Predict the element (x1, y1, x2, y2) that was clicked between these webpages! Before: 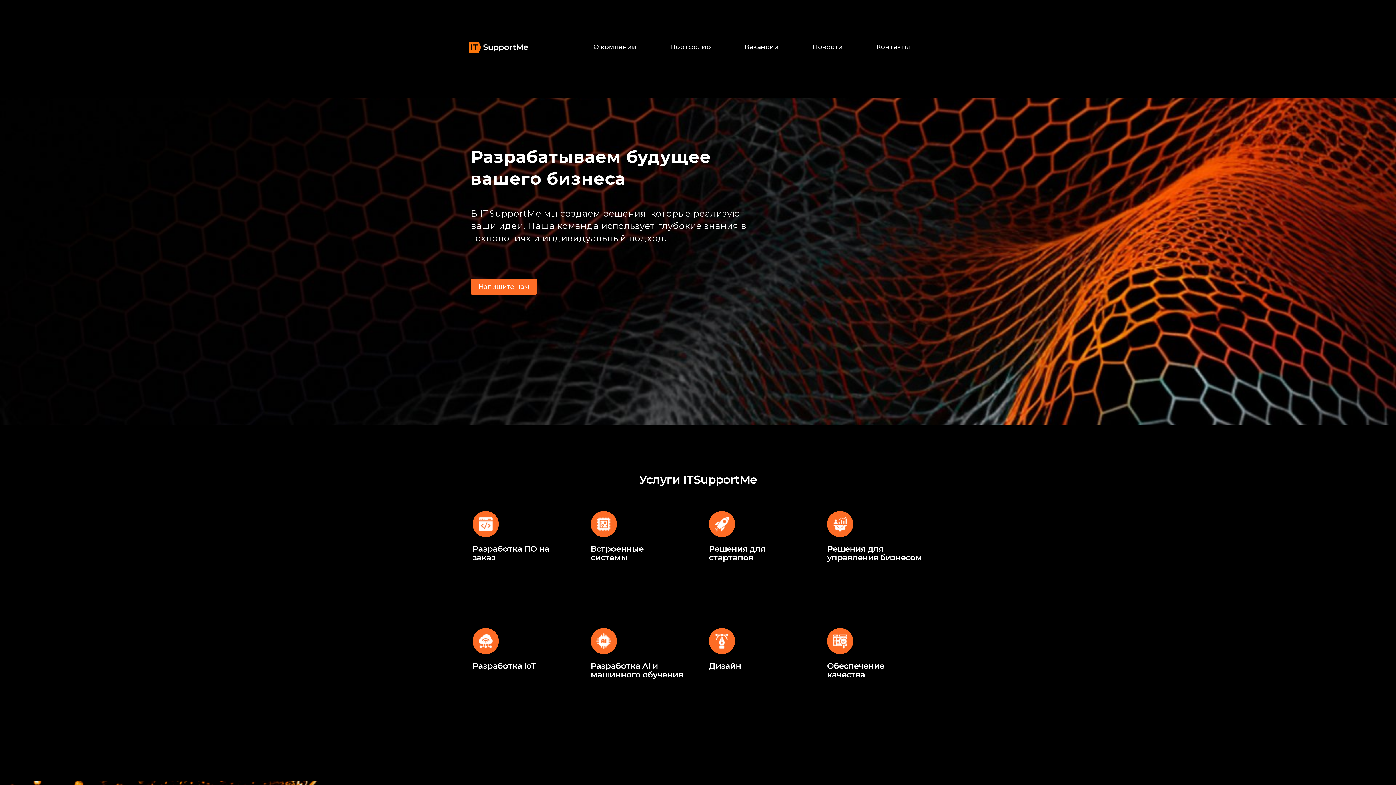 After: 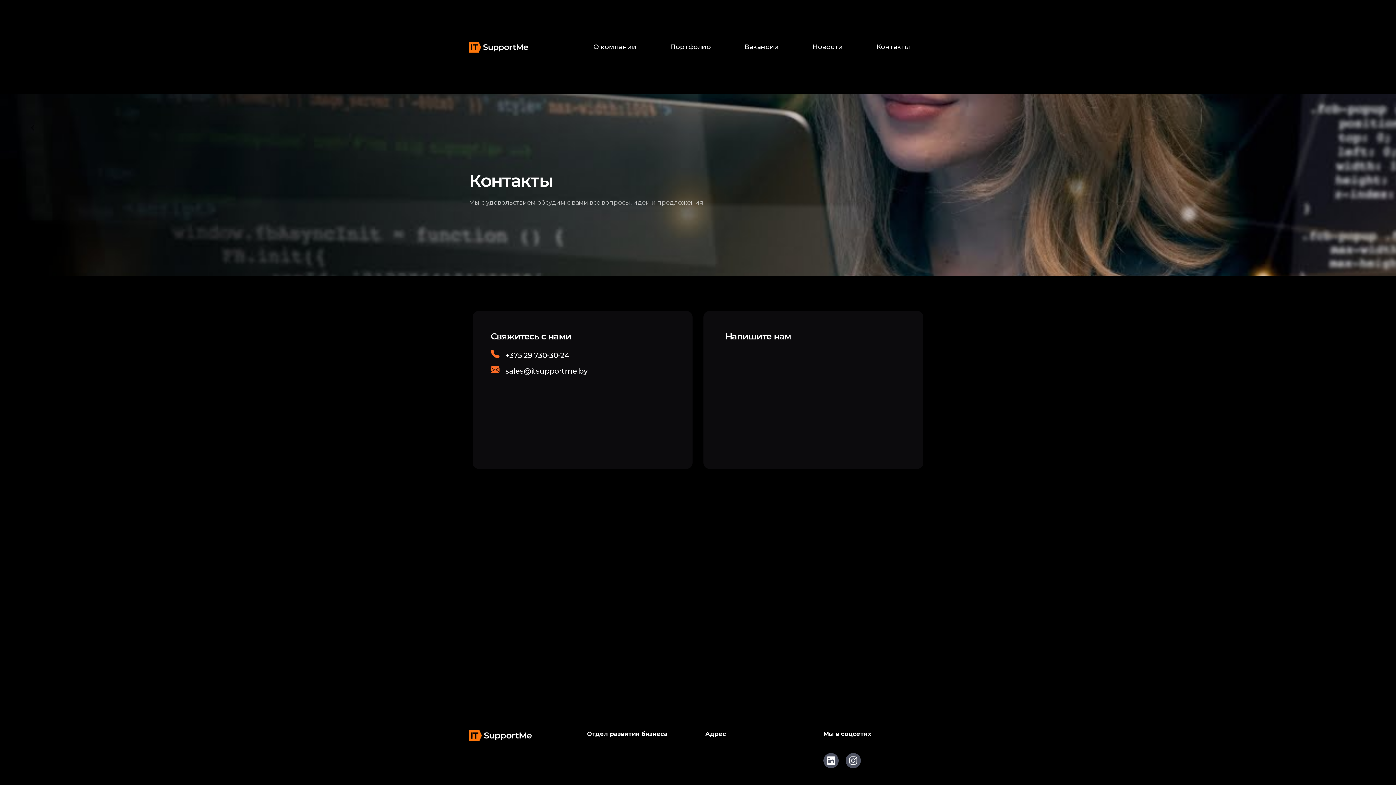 Action: bbox: (470, 263, 537, 279) label: Напишите нам